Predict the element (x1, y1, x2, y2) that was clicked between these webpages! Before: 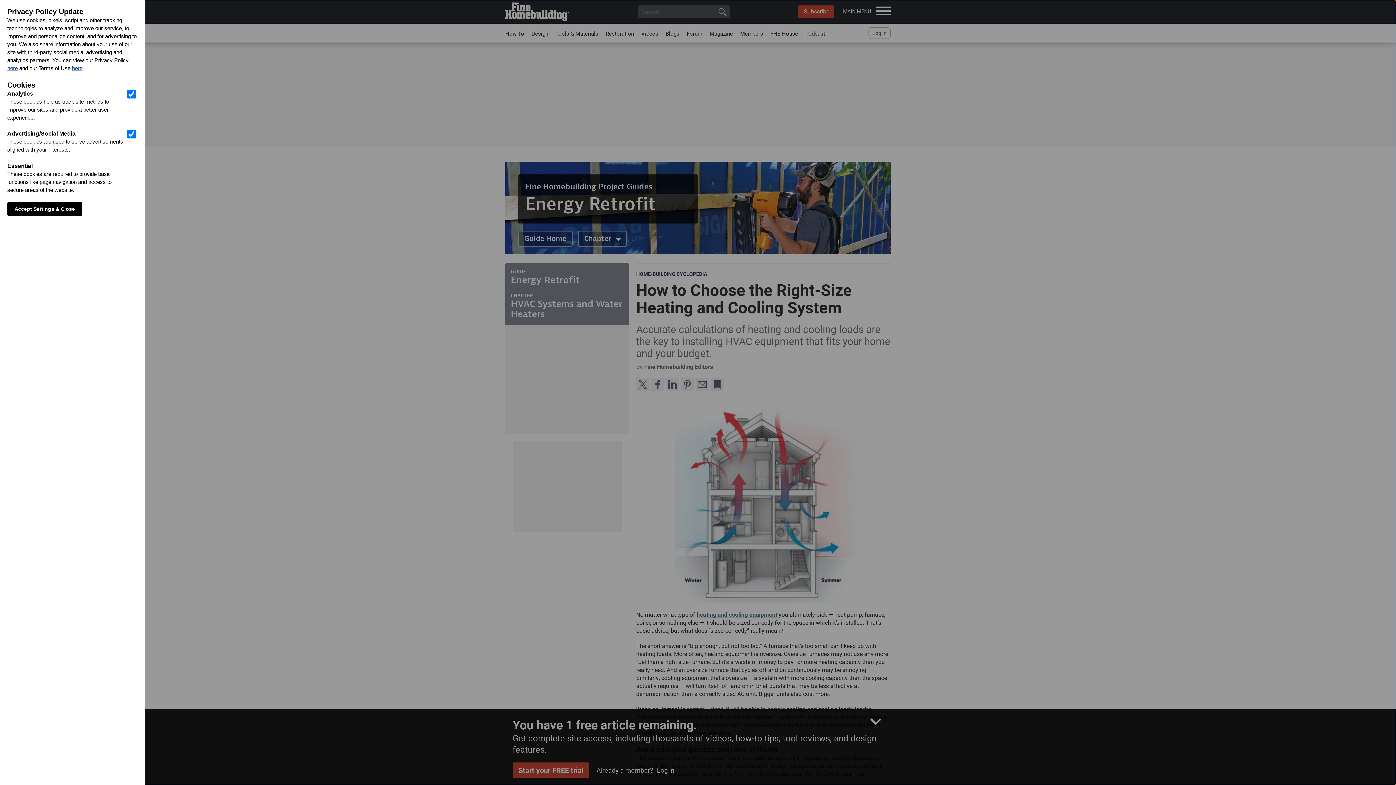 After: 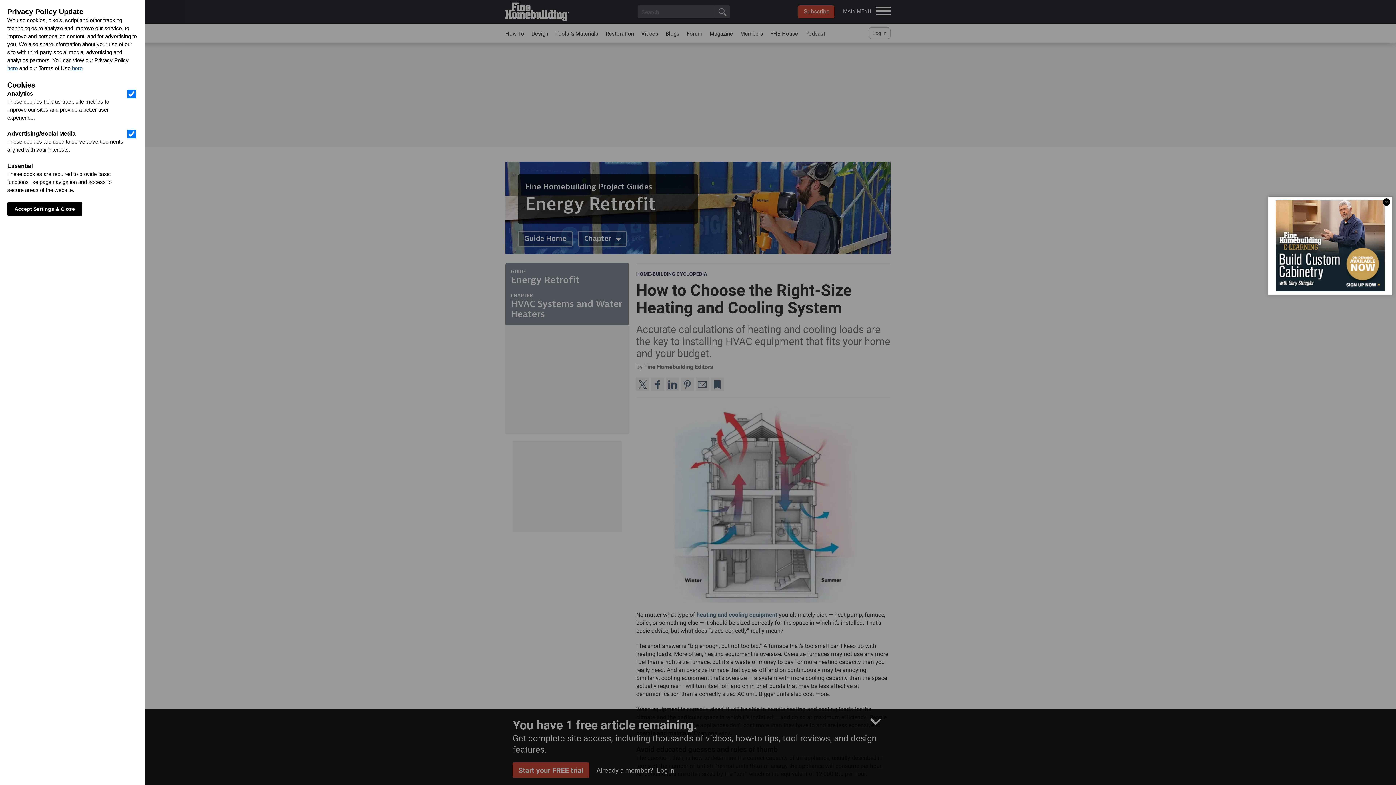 Action: bbox: (7, 65, 17, 71) label: here